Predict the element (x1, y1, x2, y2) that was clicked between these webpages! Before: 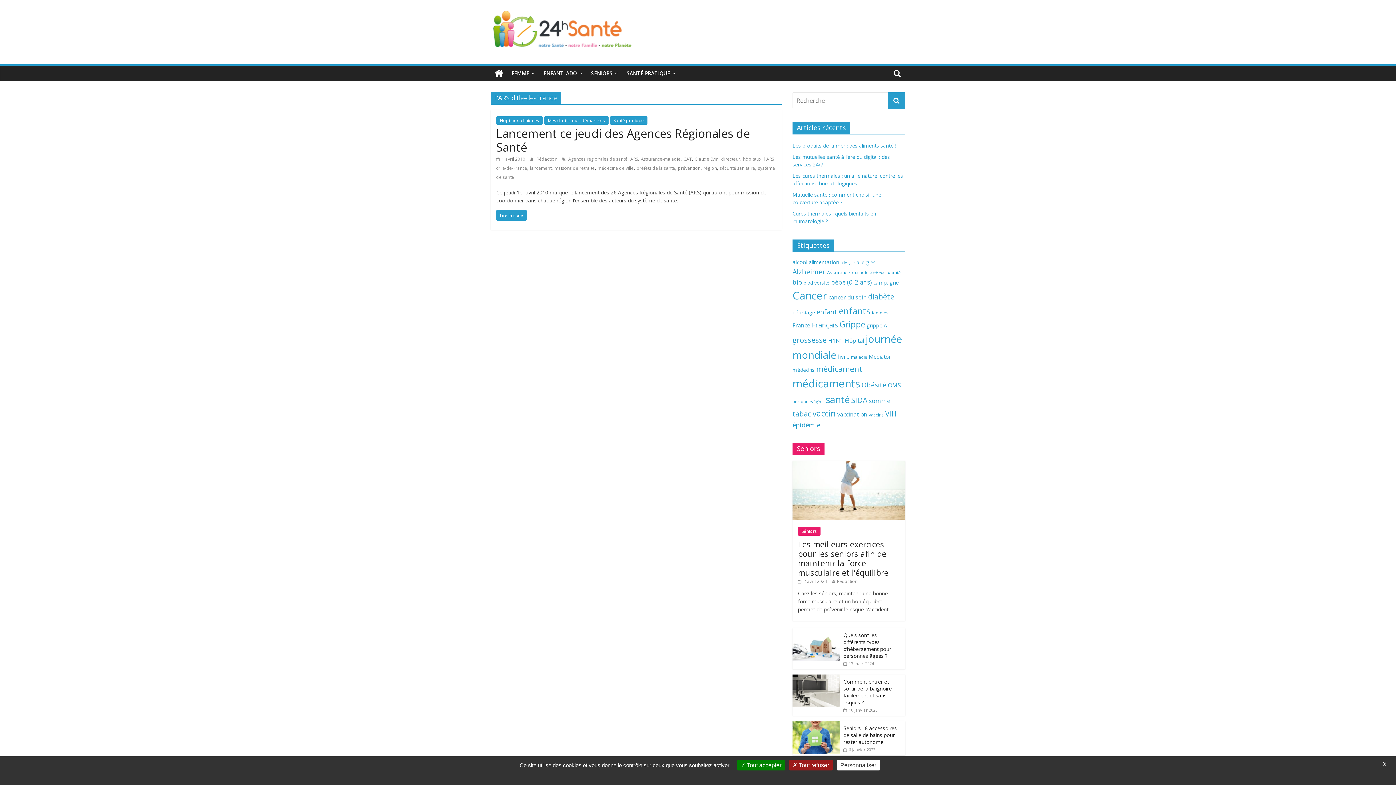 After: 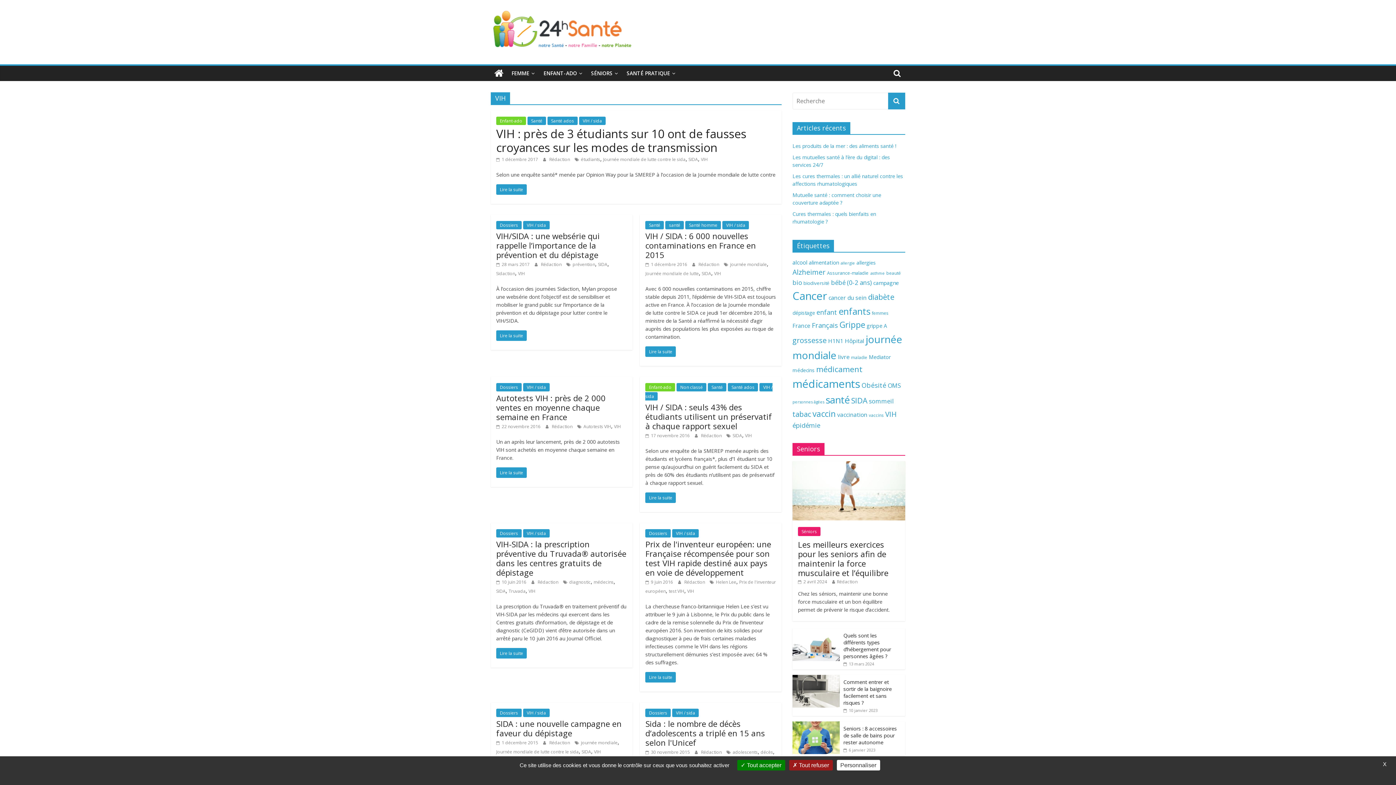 Action: label: VIH (110 éléments) bbox: (885, 409, 897, 418)